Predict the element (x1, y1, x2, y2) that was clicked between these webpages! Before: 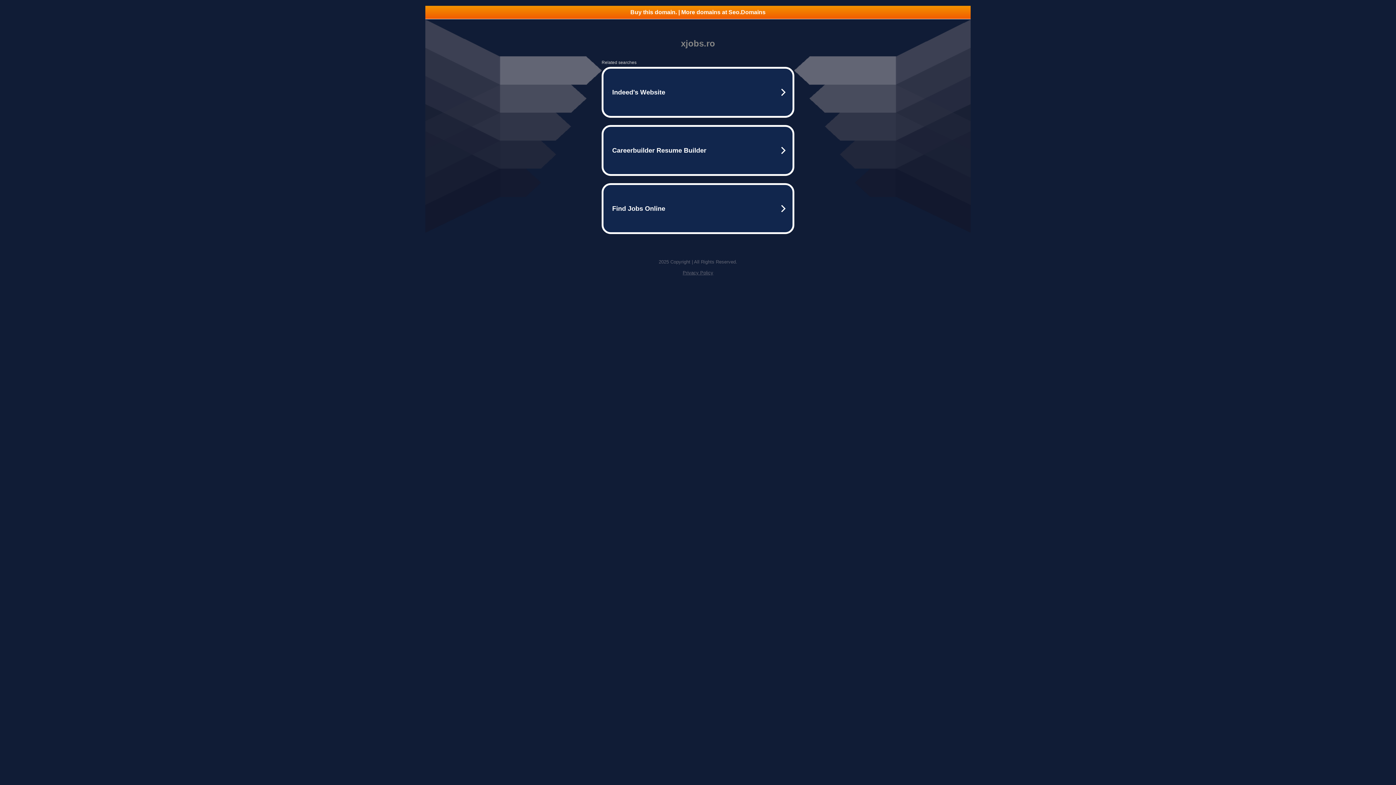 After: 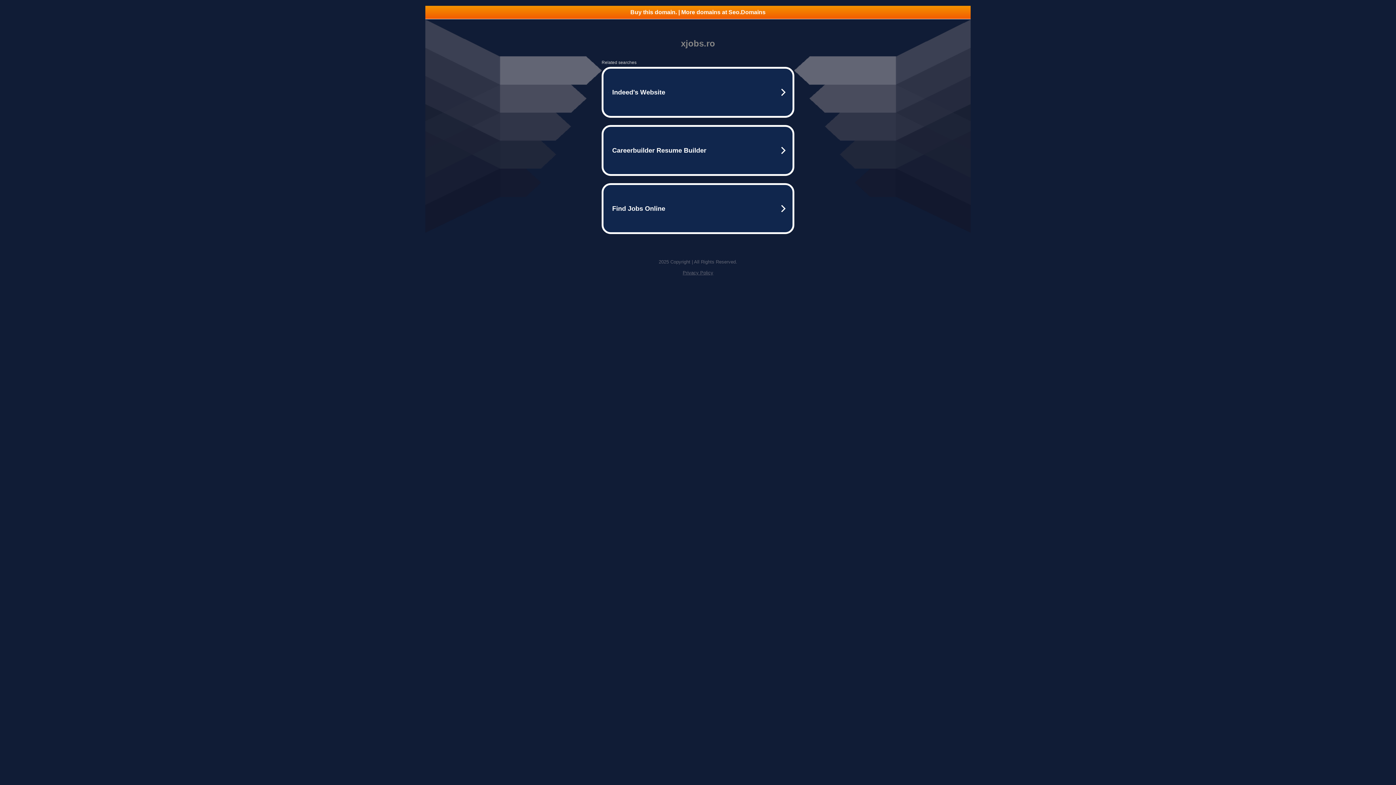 Action: label: Buy this domain. | More domains at Seo.Domains bbox: (425, 5, 970, 18)